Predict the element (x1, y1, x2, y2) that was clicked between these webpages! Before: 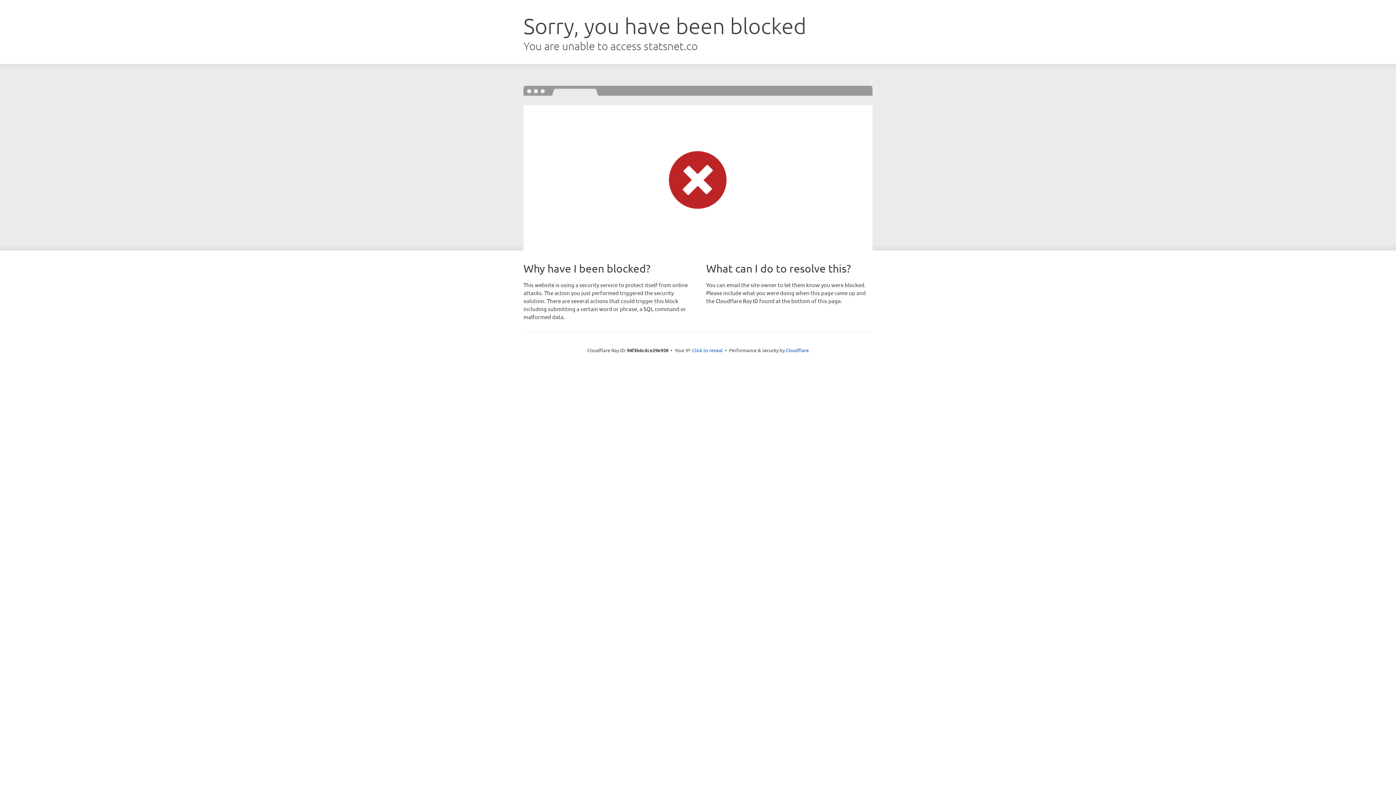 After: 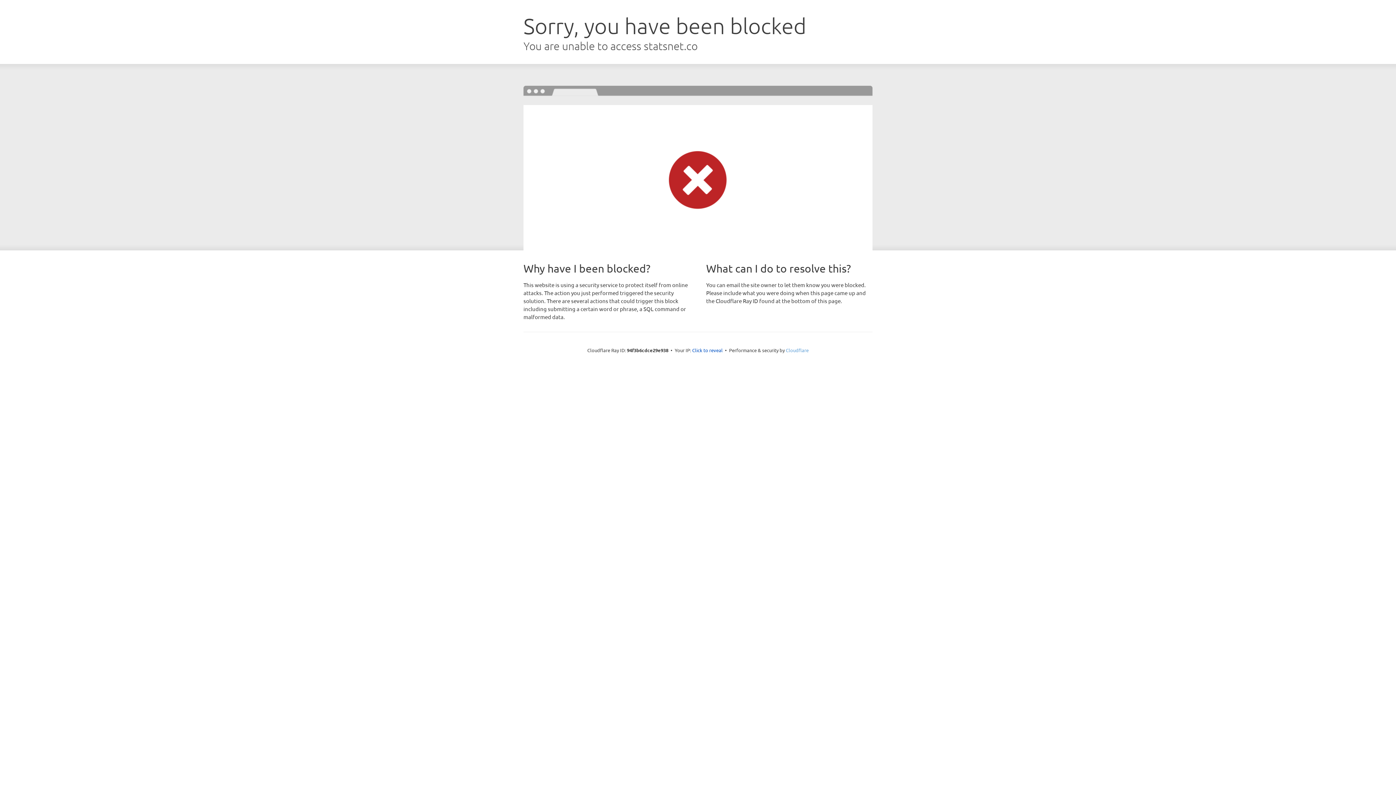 Action: bbox: (786, 347, 808, 353) label: Cloudflare